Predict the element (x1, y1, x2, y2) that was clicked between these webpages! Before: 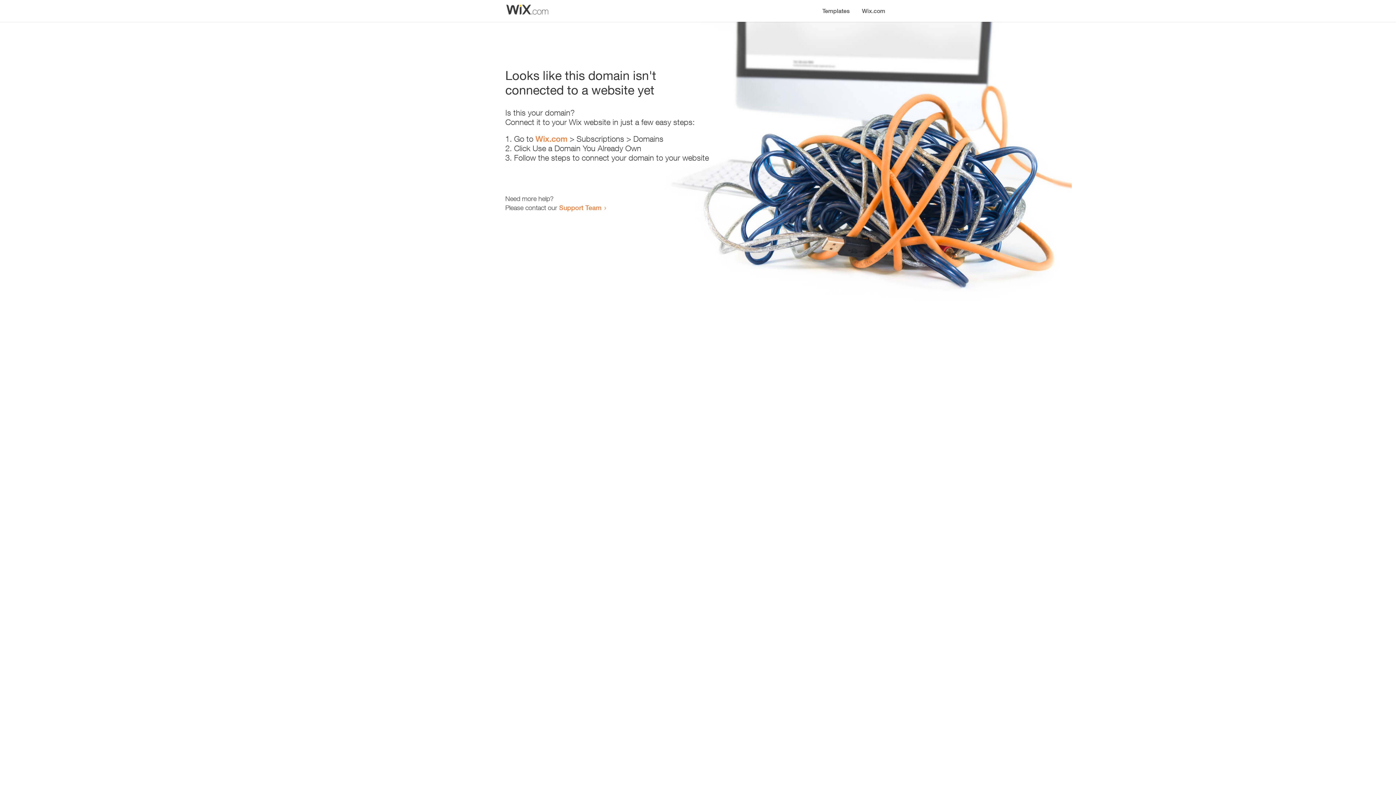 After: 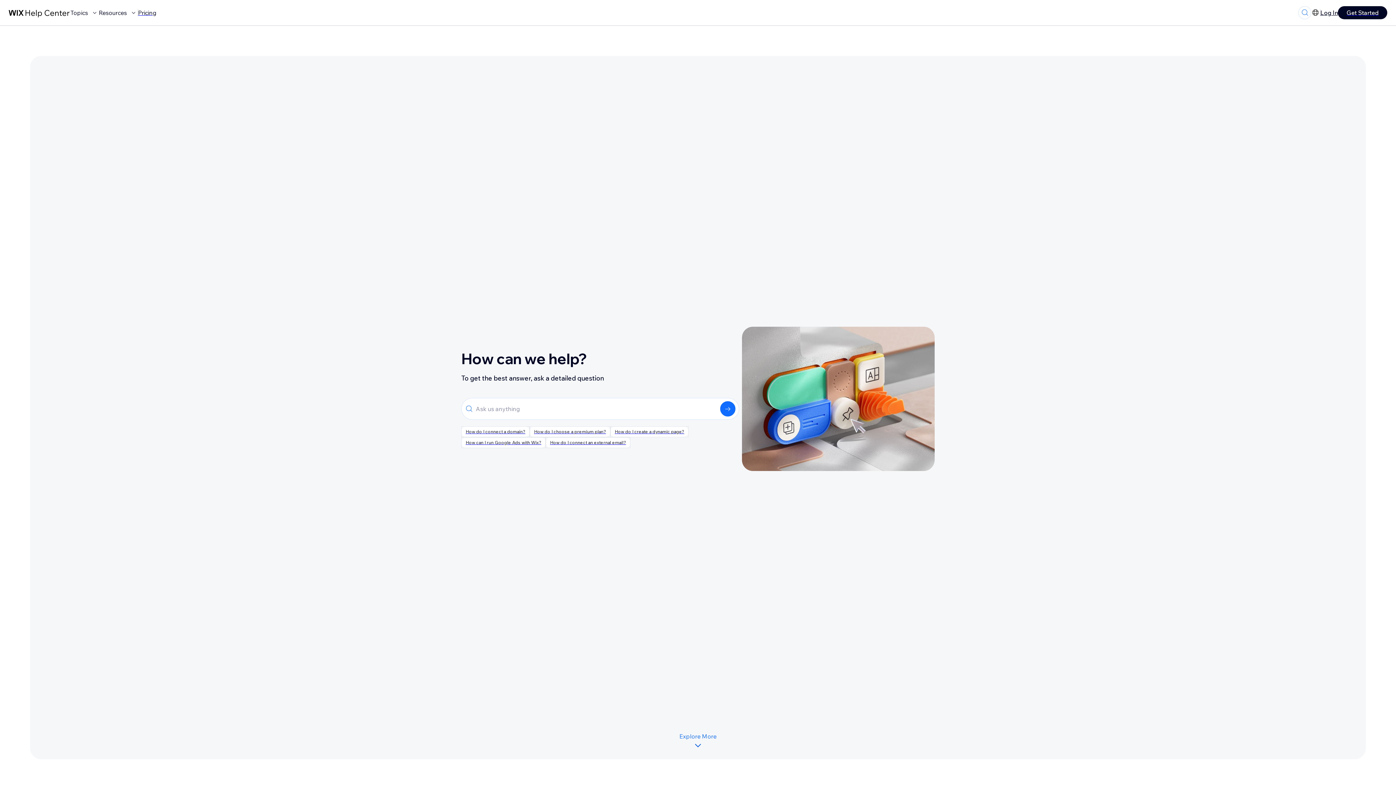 Action: bbox: (559, 203, 601, 211) label: Support Team